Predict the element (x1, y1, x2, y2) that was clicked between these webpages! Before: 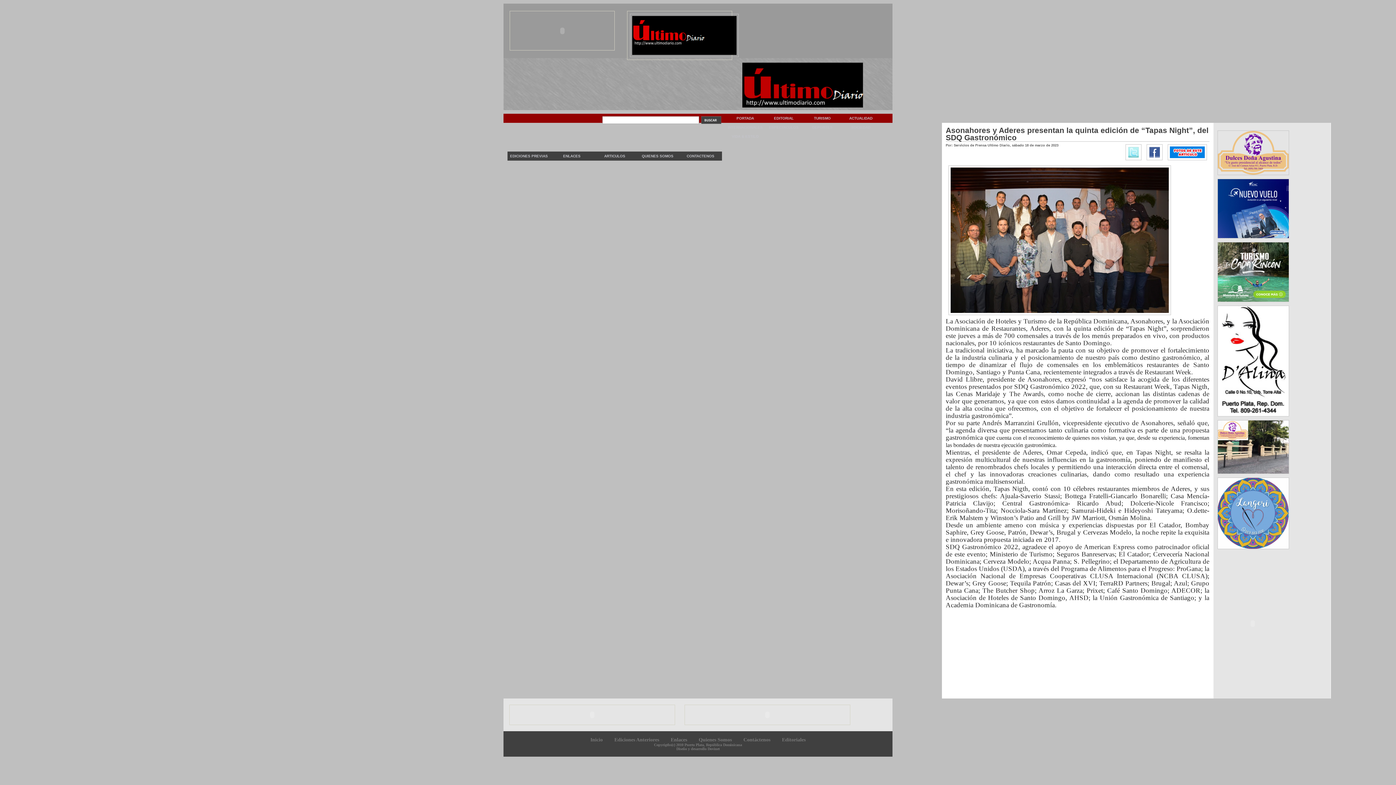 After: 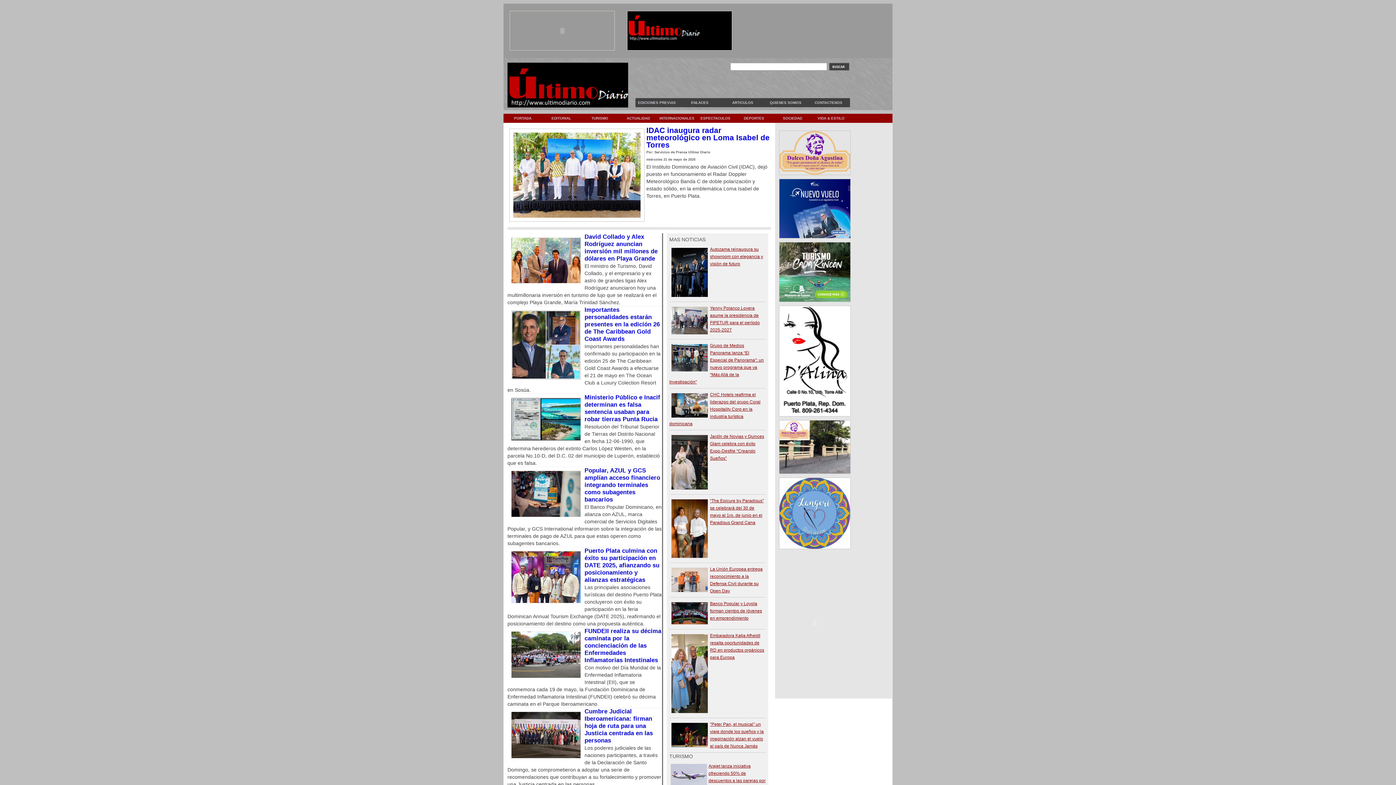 Action: bbox: (590, 737, 602, 742) label: Inicio